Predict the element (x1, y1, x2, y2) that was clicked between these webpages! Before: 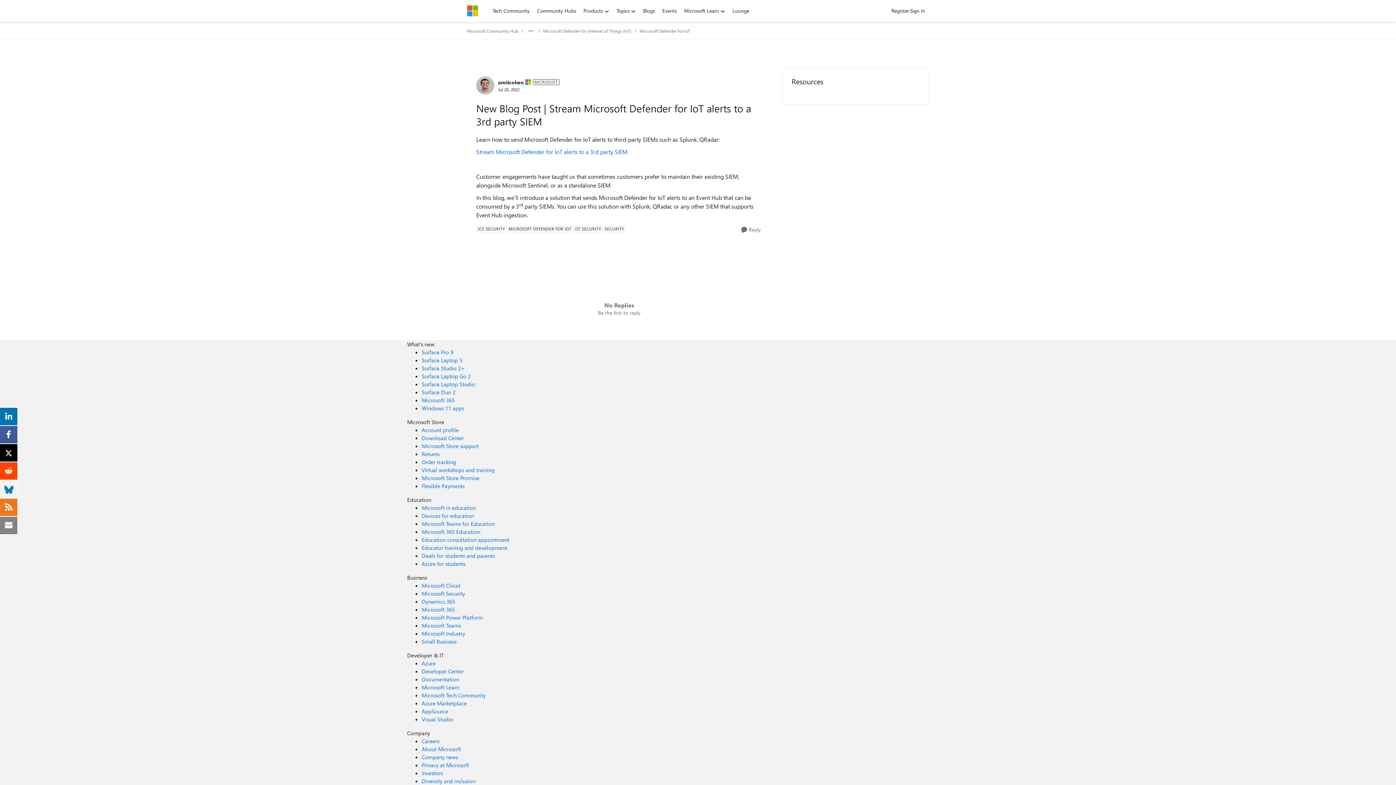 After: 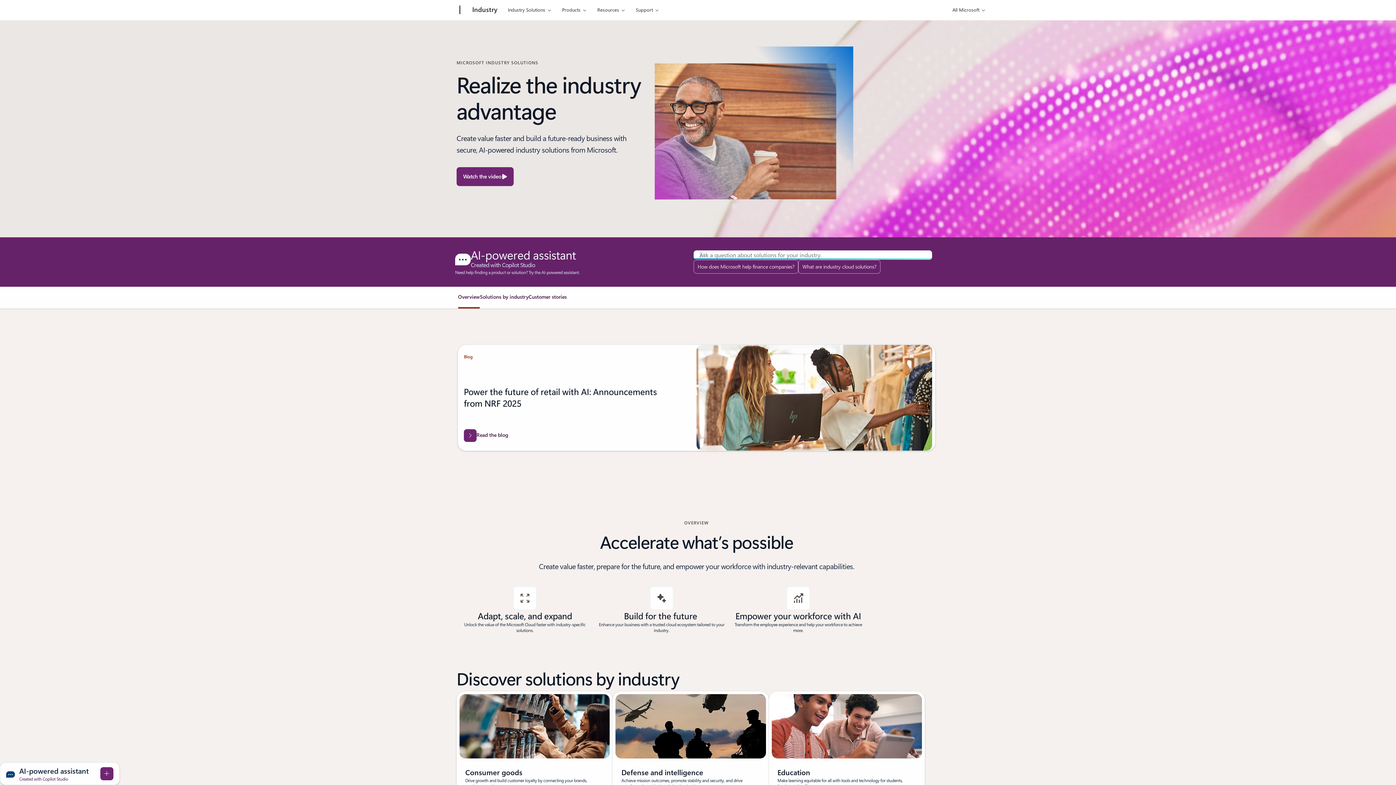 Action: bbox: (421, 630, 465, 637) label: Microsoft Industry Business